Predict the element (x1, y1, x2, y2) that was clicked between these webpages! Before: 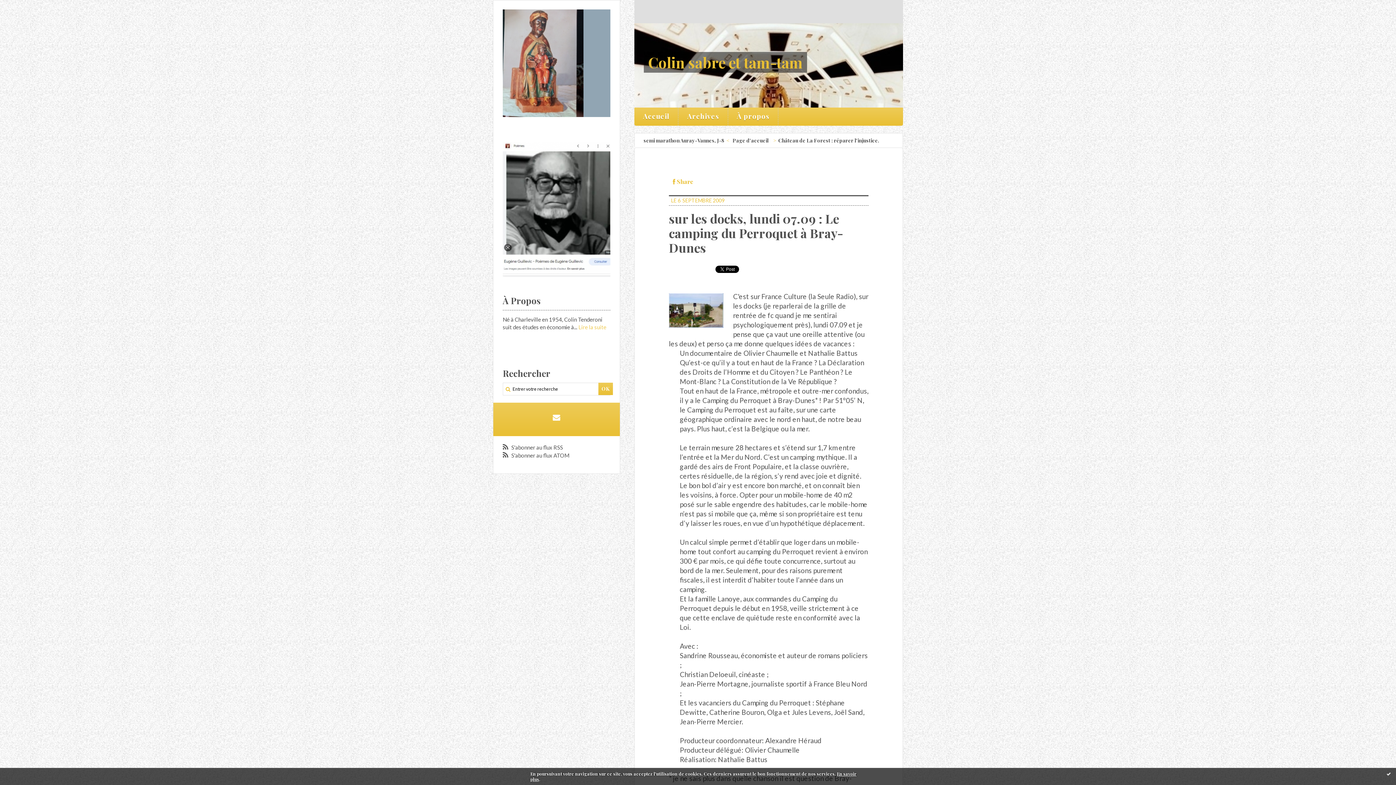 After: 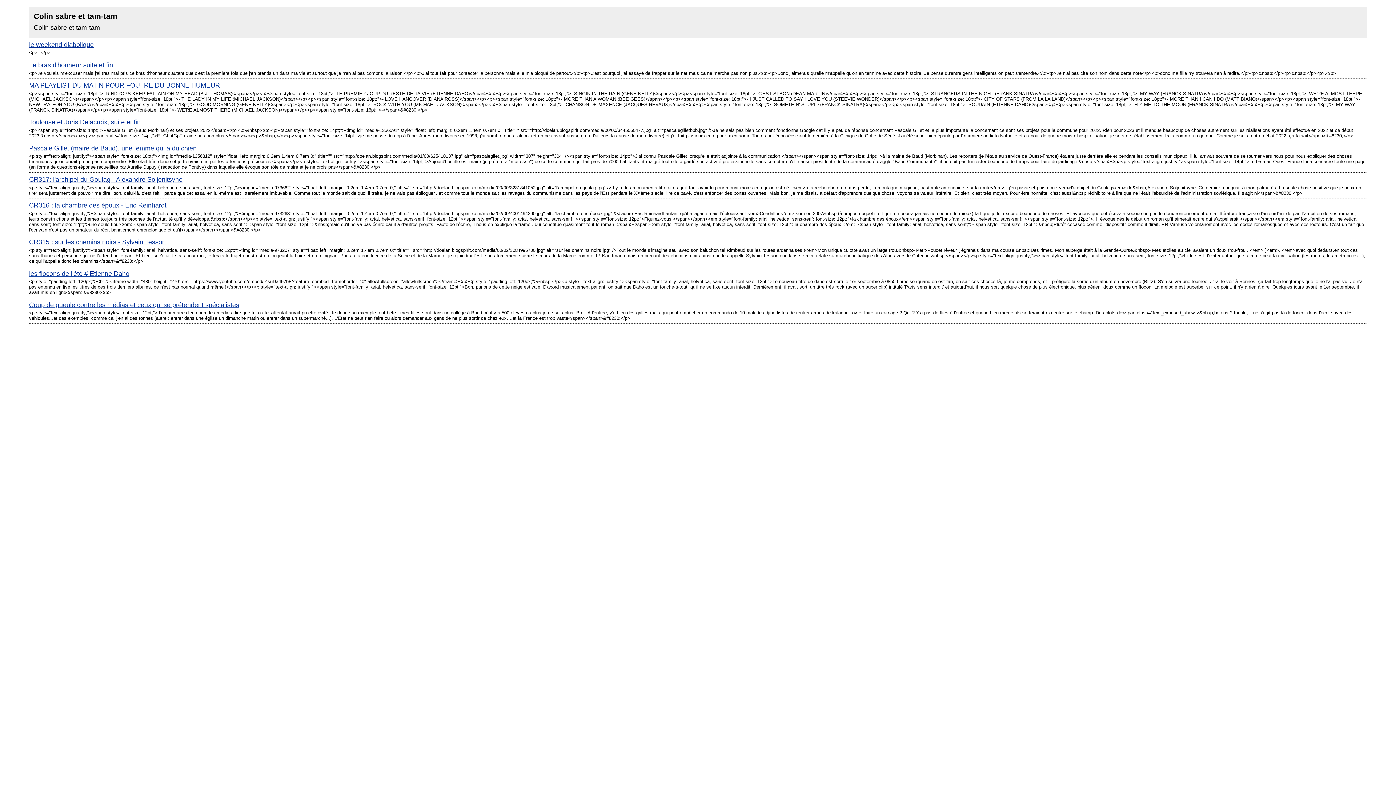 Action: bbox: (502, 452, 569, 458) label:  S'abonner au flux ATOM